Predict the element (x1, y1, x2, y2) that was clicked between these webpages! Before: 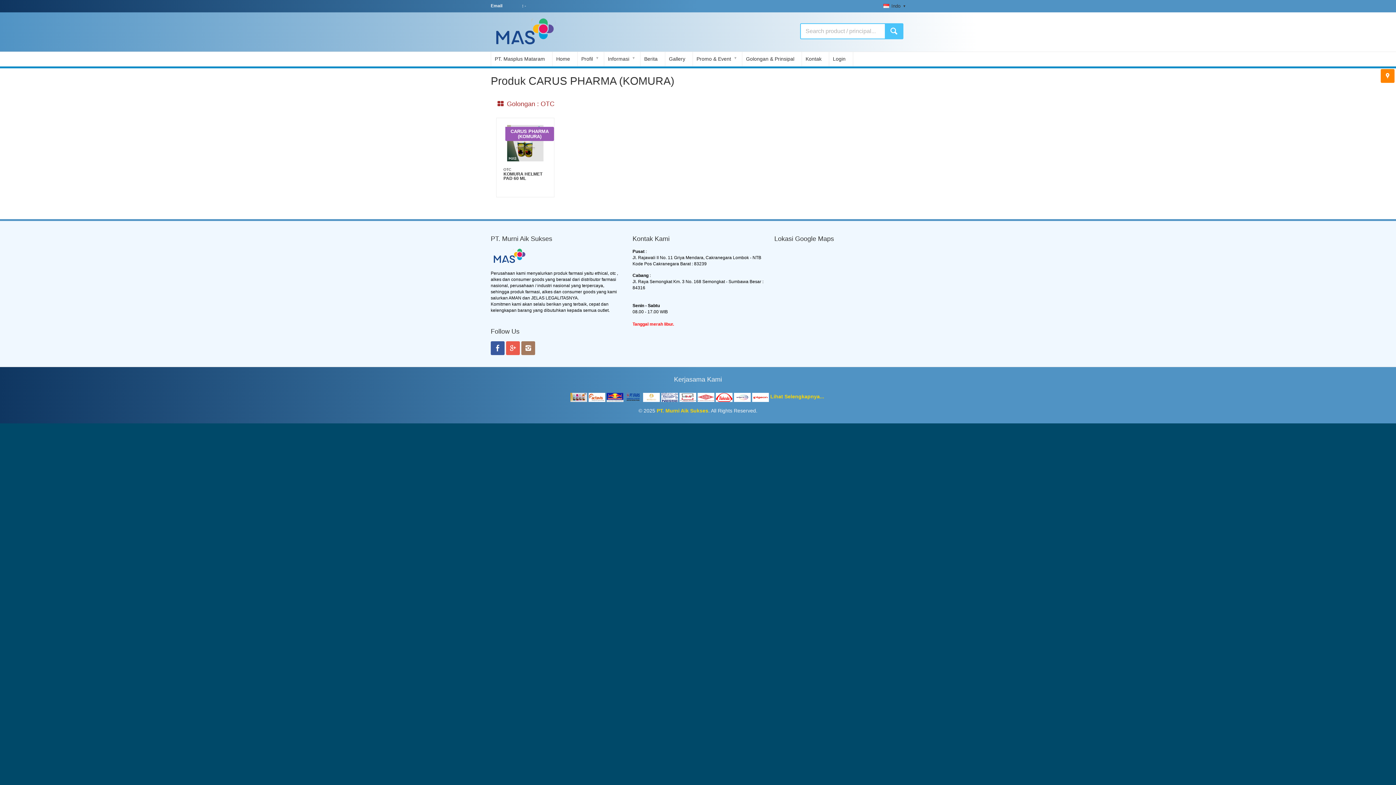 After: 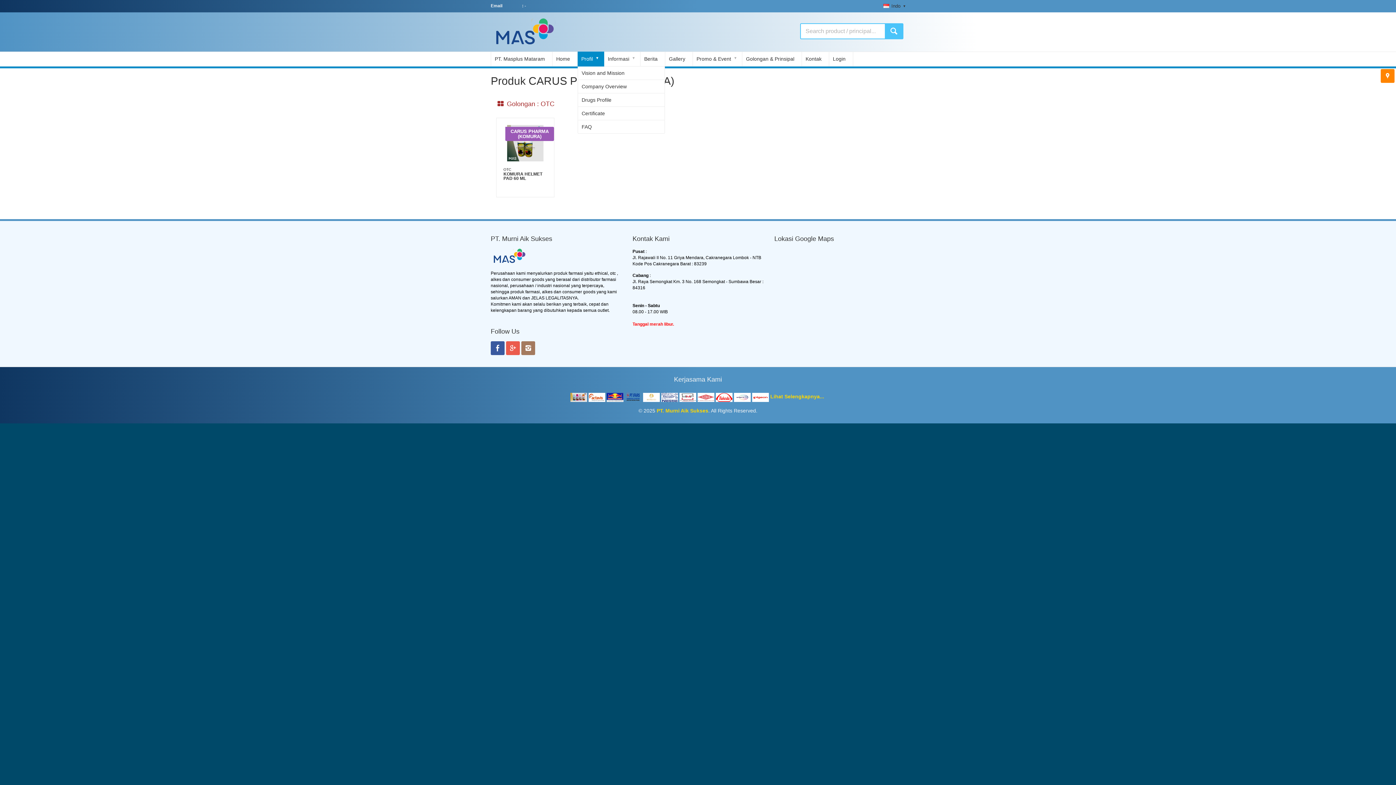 Action: bbox: (577, 51, 604, 66) label: Profil